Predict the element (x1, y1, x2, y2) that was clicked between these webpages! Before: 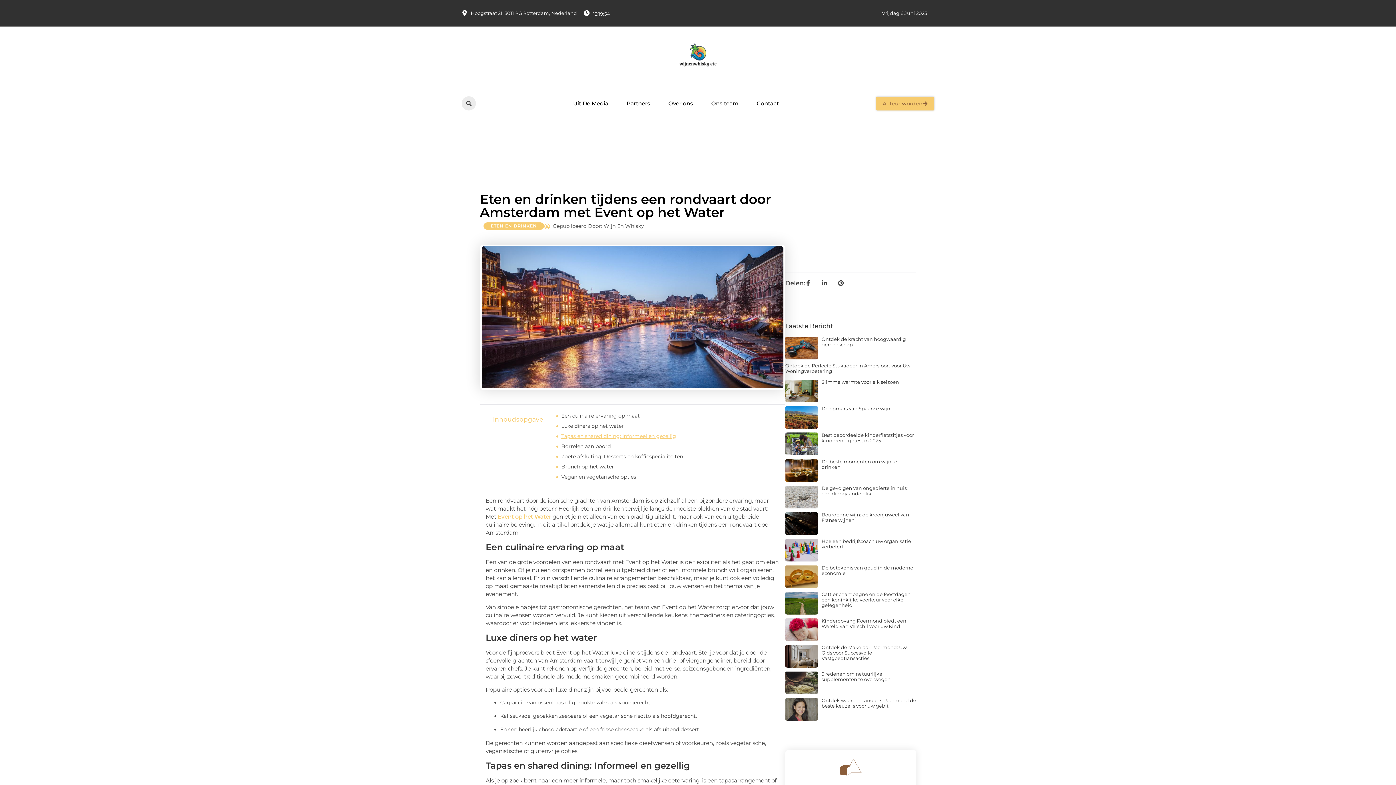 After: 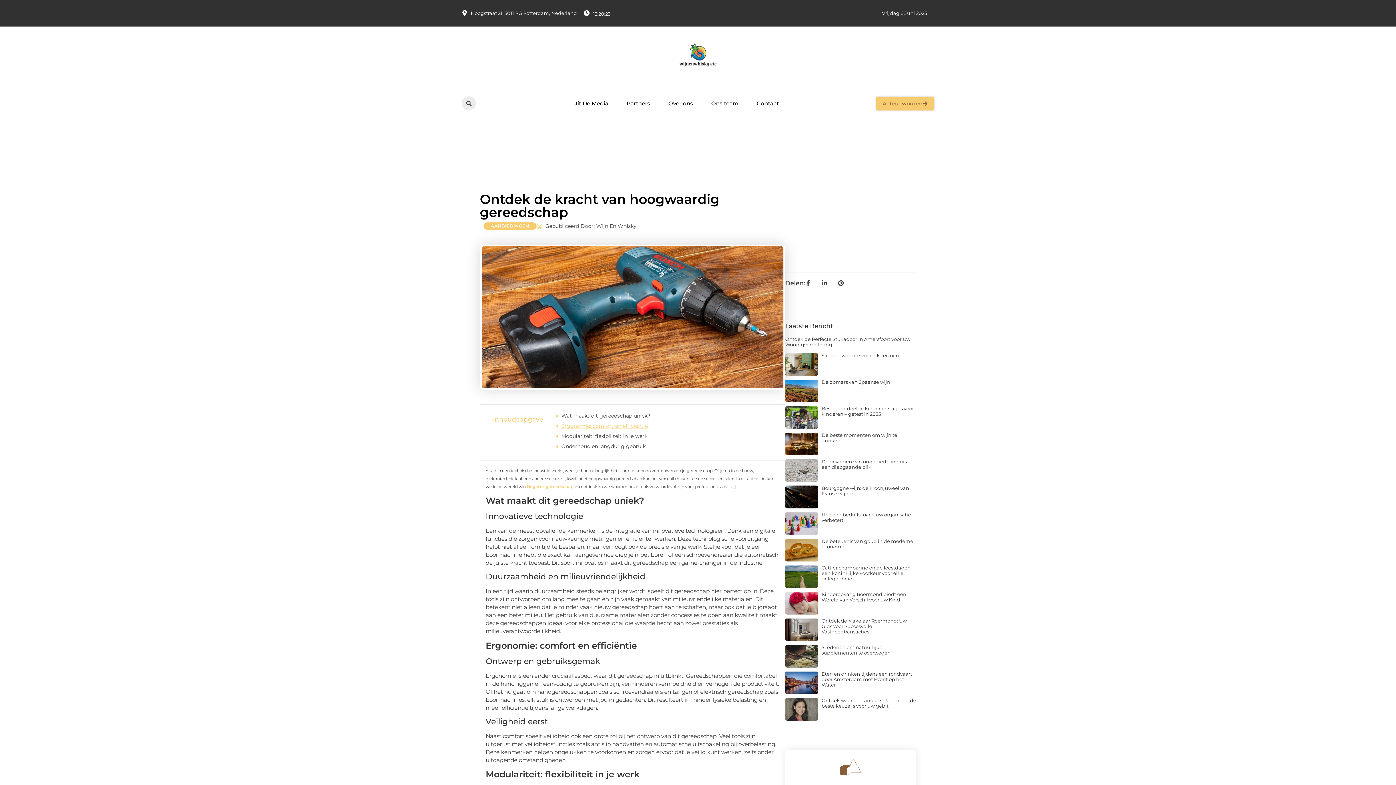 Action: bbox: (821, 336, 906, 347) label: Ontdek de kracht van hoogwaardig gereedschap